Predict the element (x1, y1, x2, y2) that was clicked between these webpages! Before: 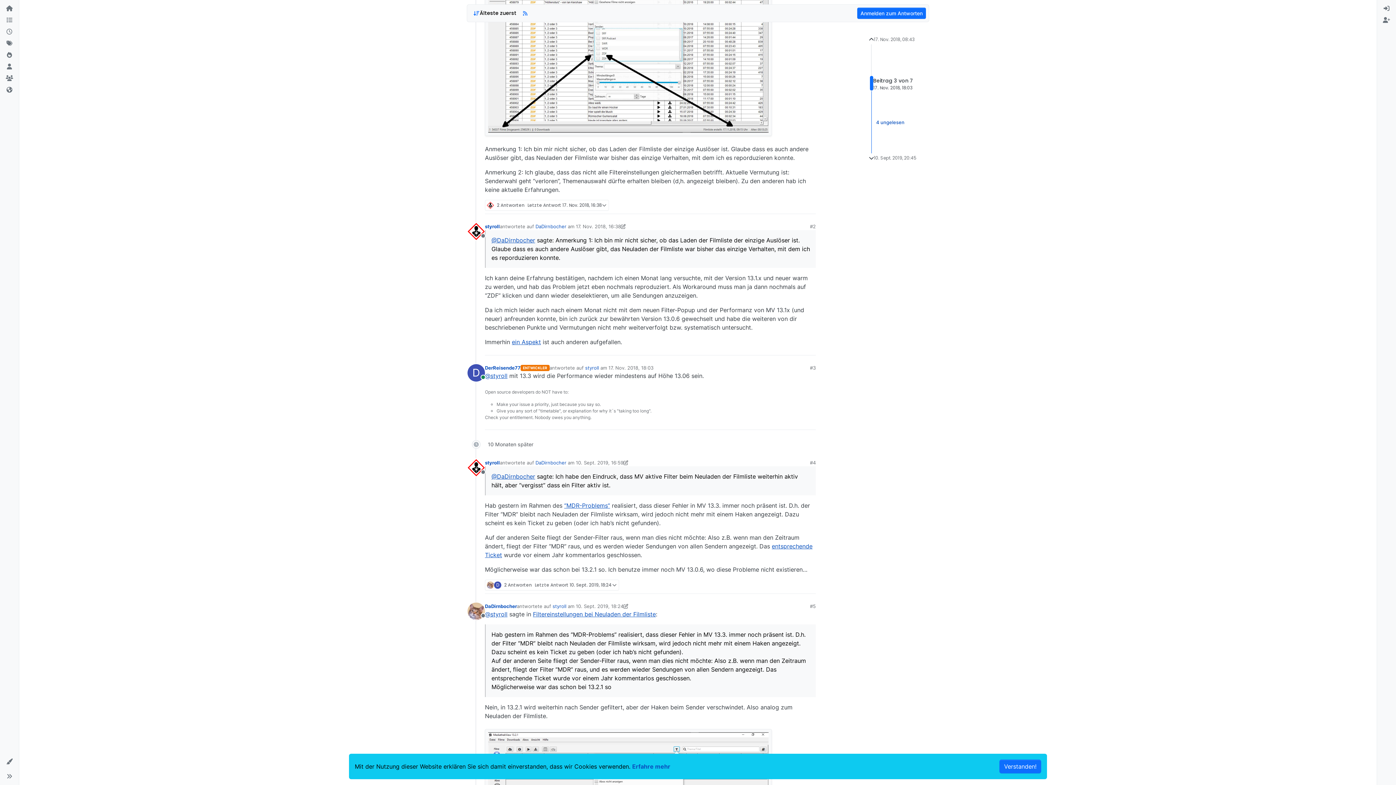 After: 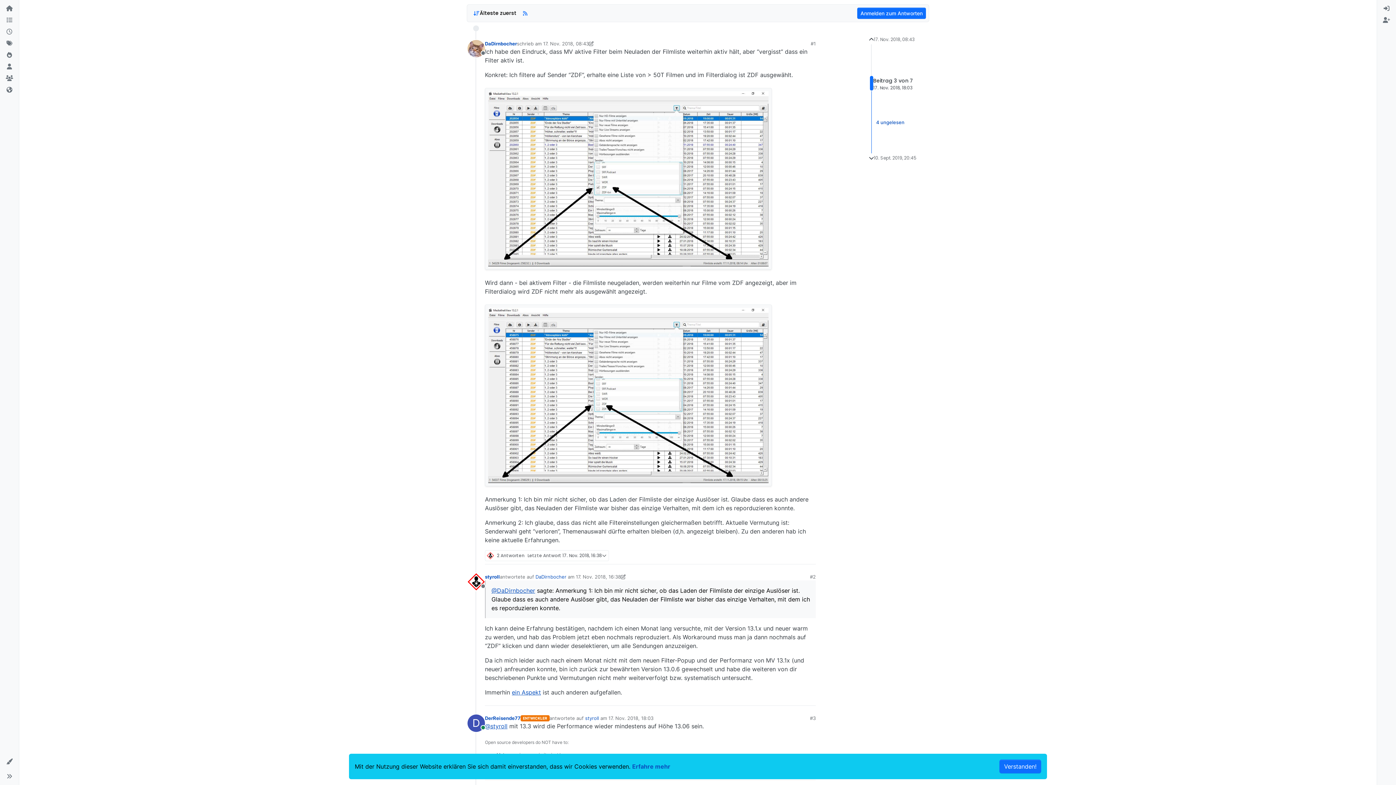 Action: label: #3 bbox: (810, 364, 816, 371)